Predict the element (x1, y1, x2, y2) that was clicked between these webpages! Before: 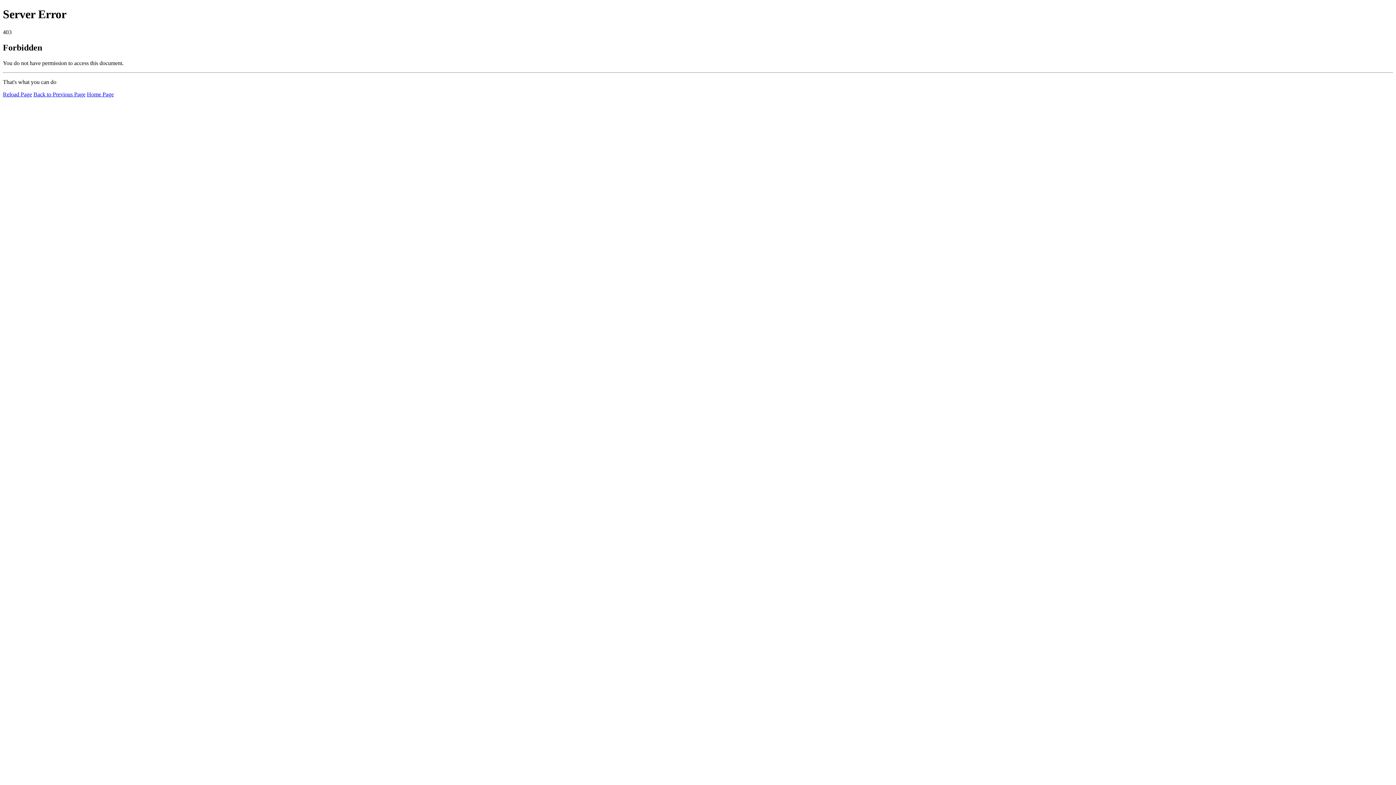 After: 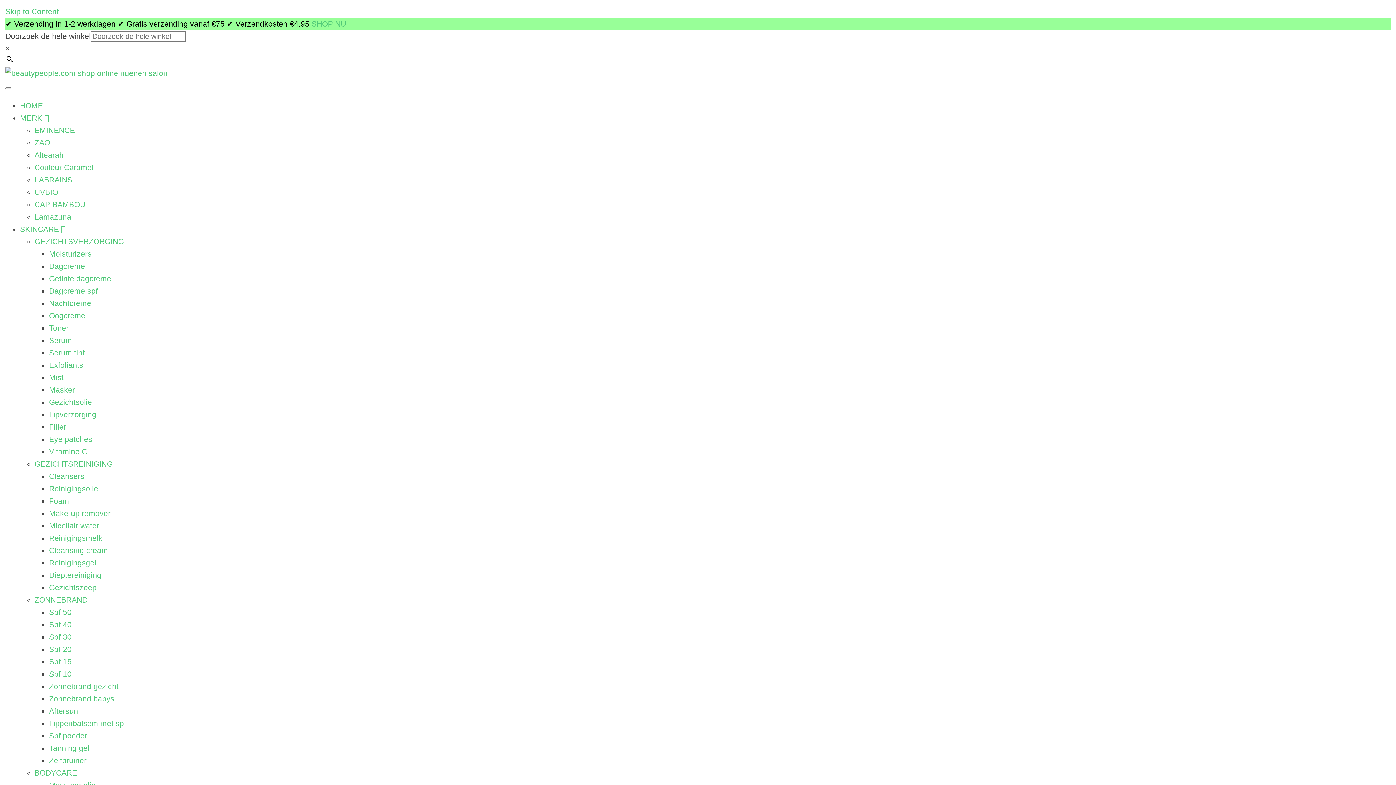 Action: bbox: (86, 91, 113, 97) label: Home Page